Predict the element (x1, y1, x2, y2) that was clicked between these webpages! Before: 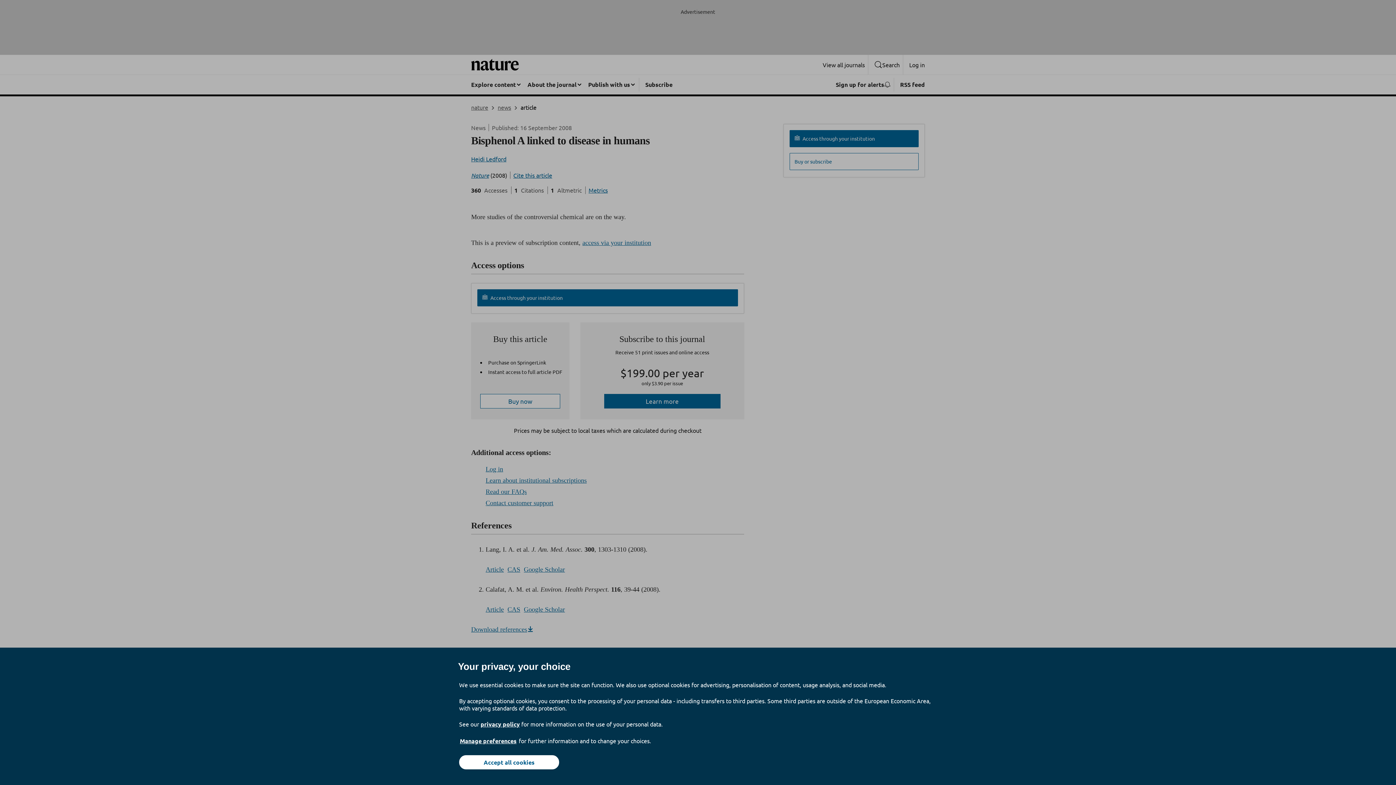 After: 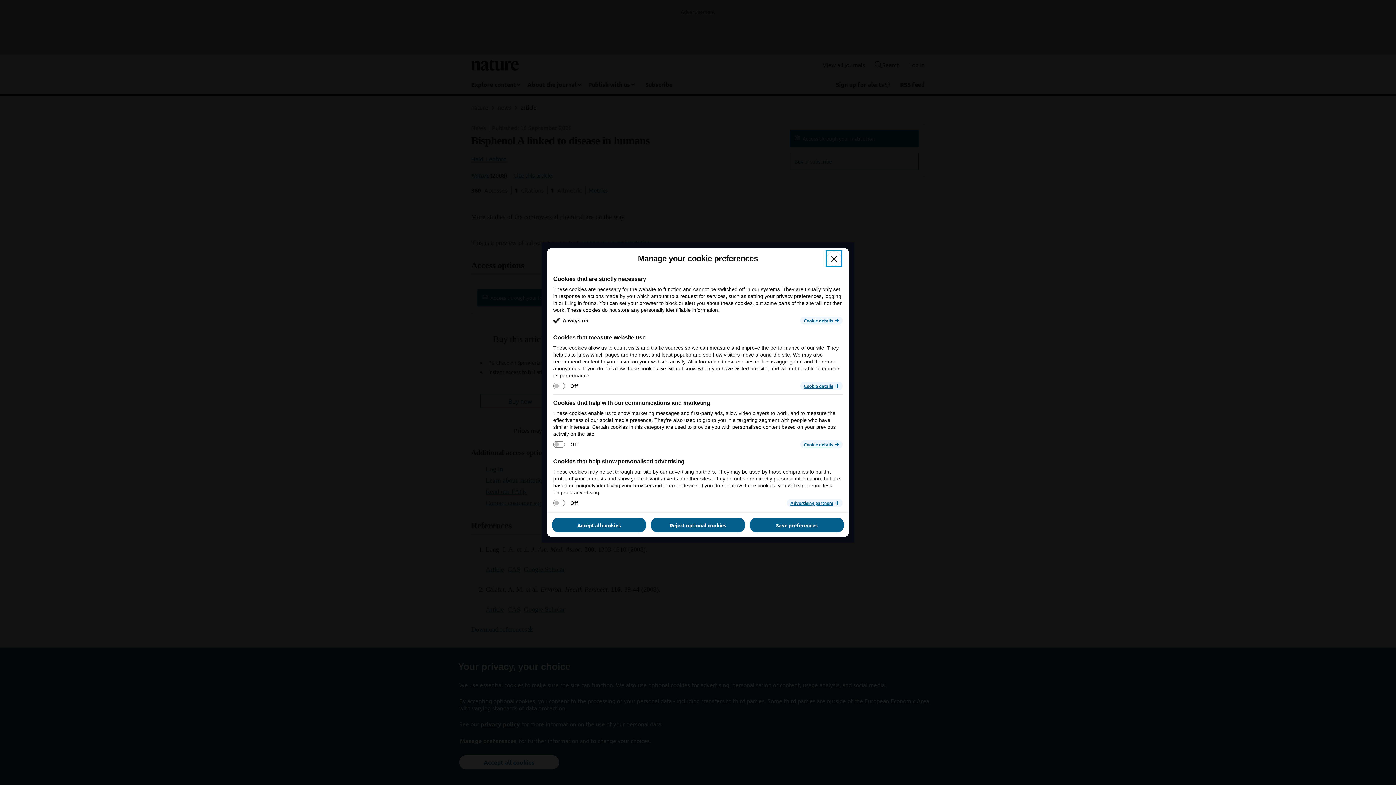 Action: bbox: (459, 737, 517, 745) label: Manage preferences